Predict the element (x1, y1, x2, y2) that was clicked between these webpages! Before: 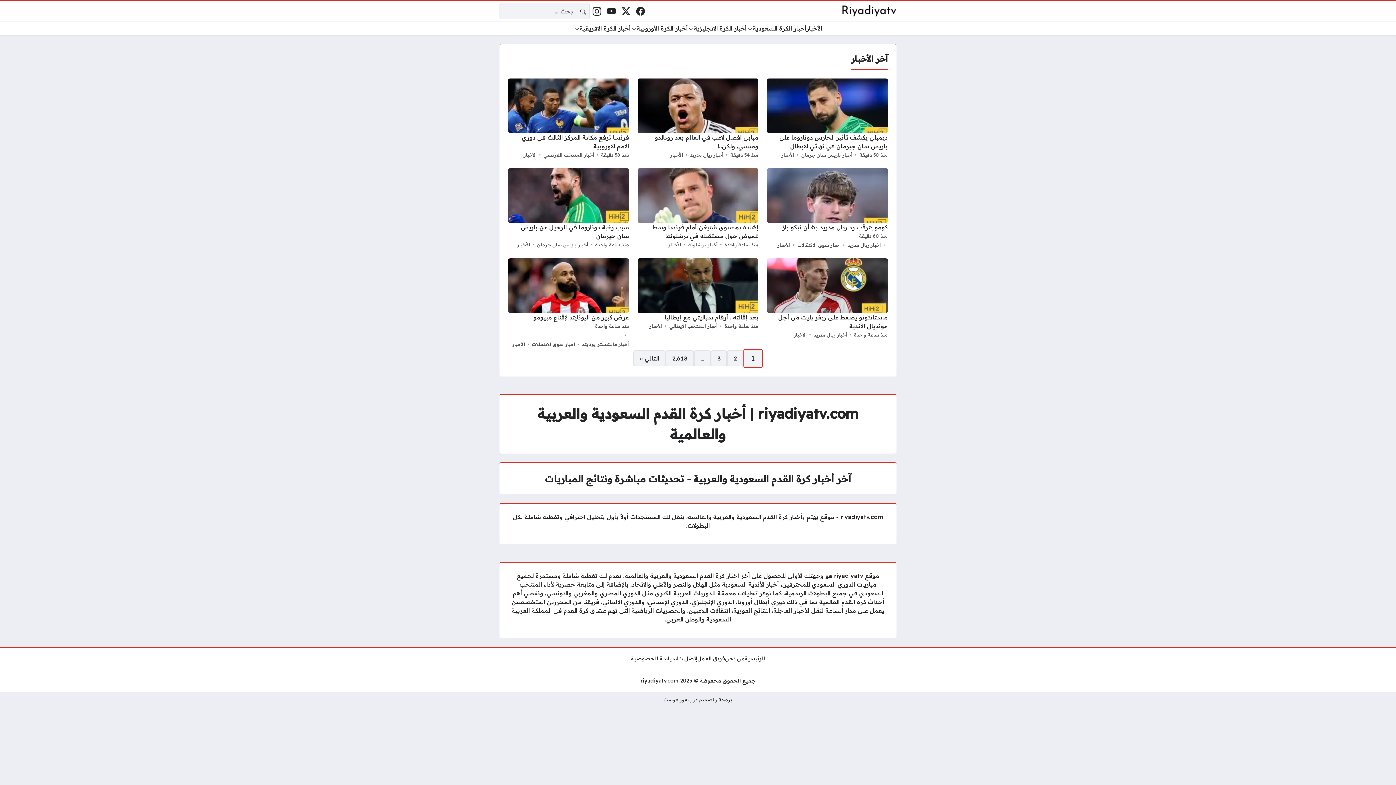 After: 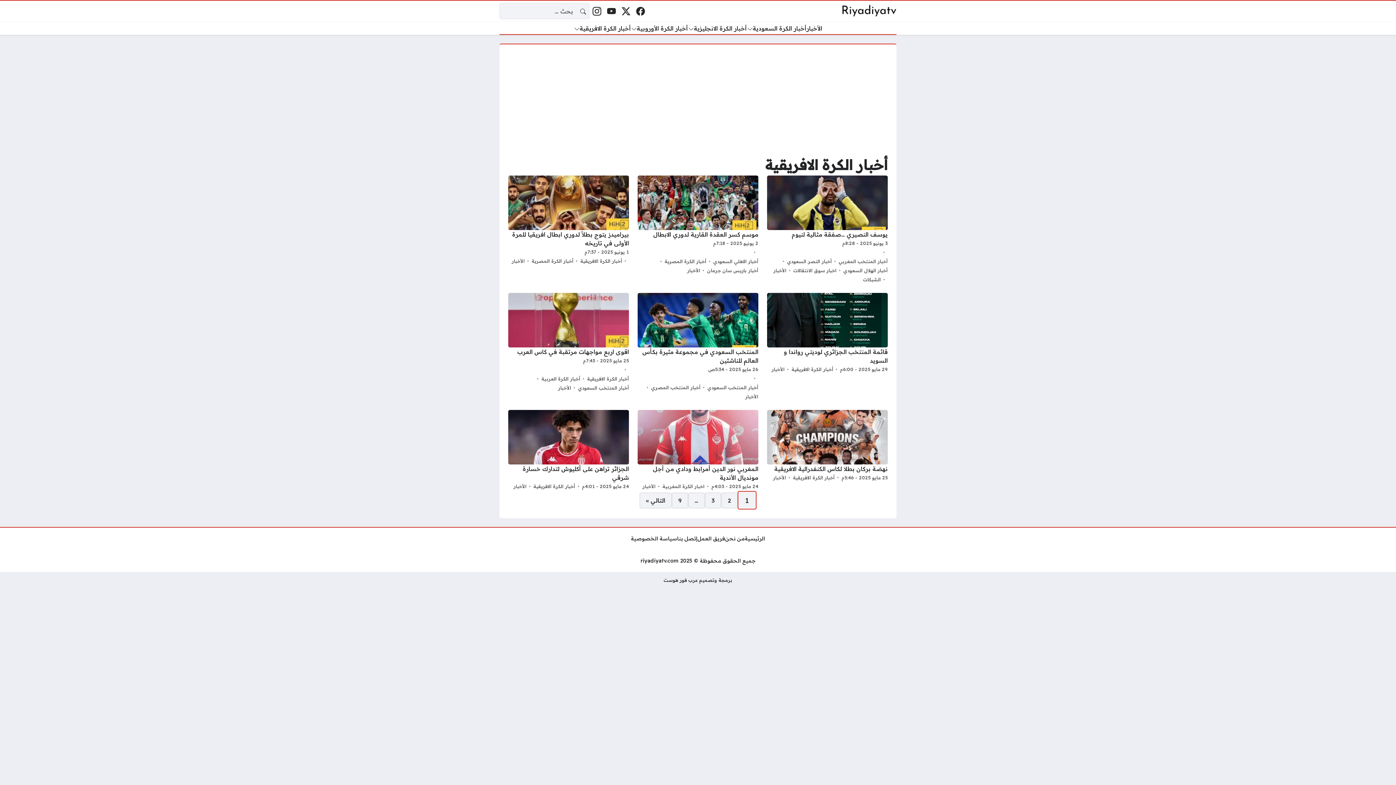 Action: bbox: (574, 24, 631, 32) label: أخبار الكرة الافريقية